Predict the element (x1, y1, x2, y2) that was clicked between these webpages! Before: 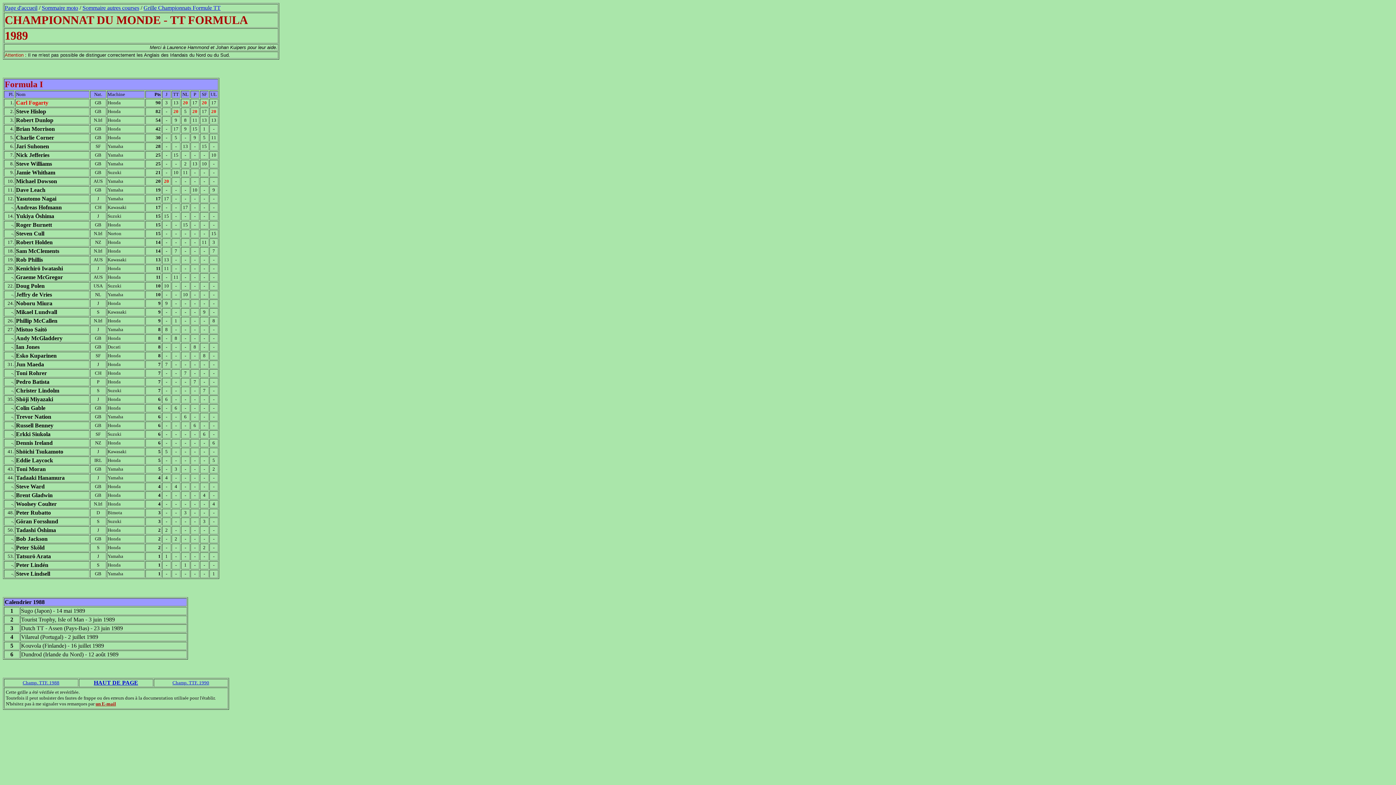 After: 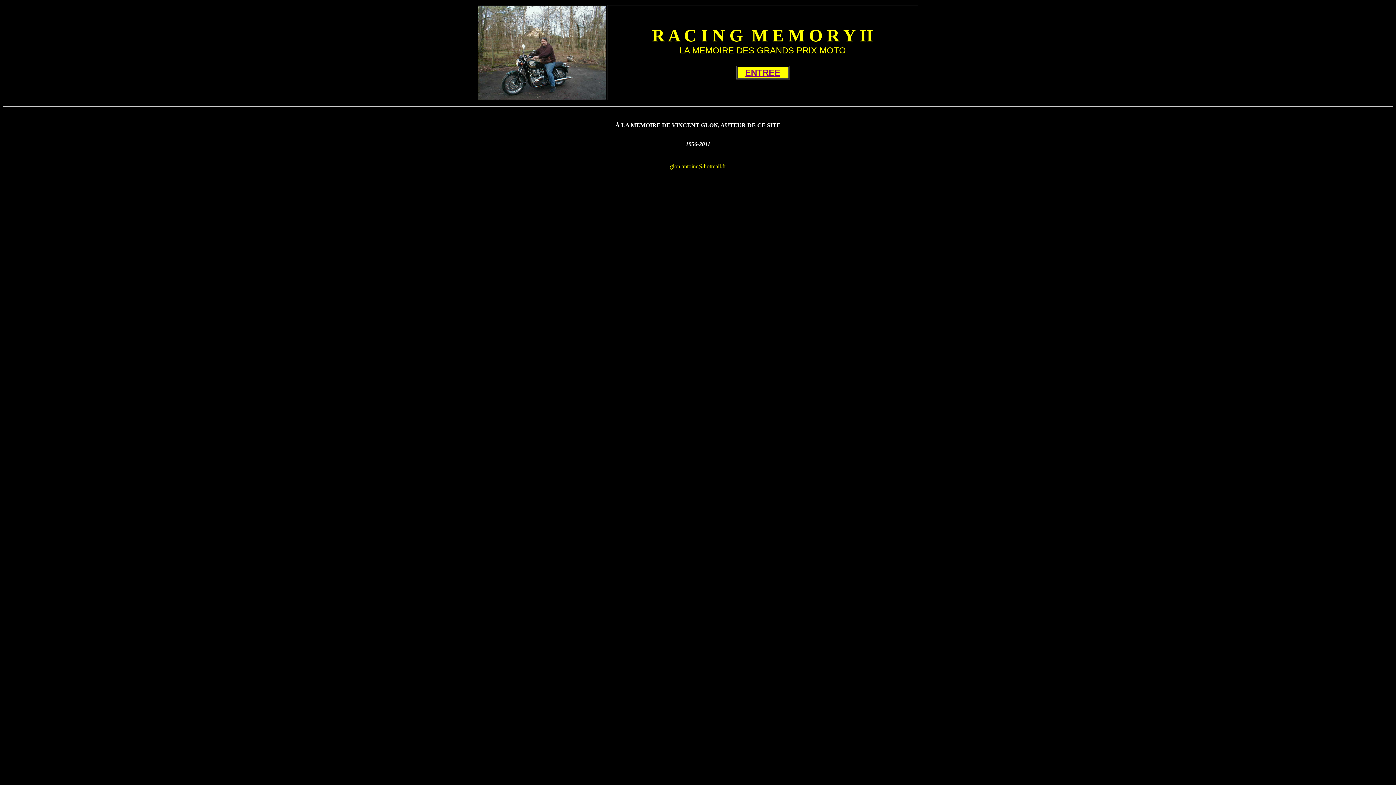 Action: label: Page d'accueil bbox: (4, 4, 37, 10)